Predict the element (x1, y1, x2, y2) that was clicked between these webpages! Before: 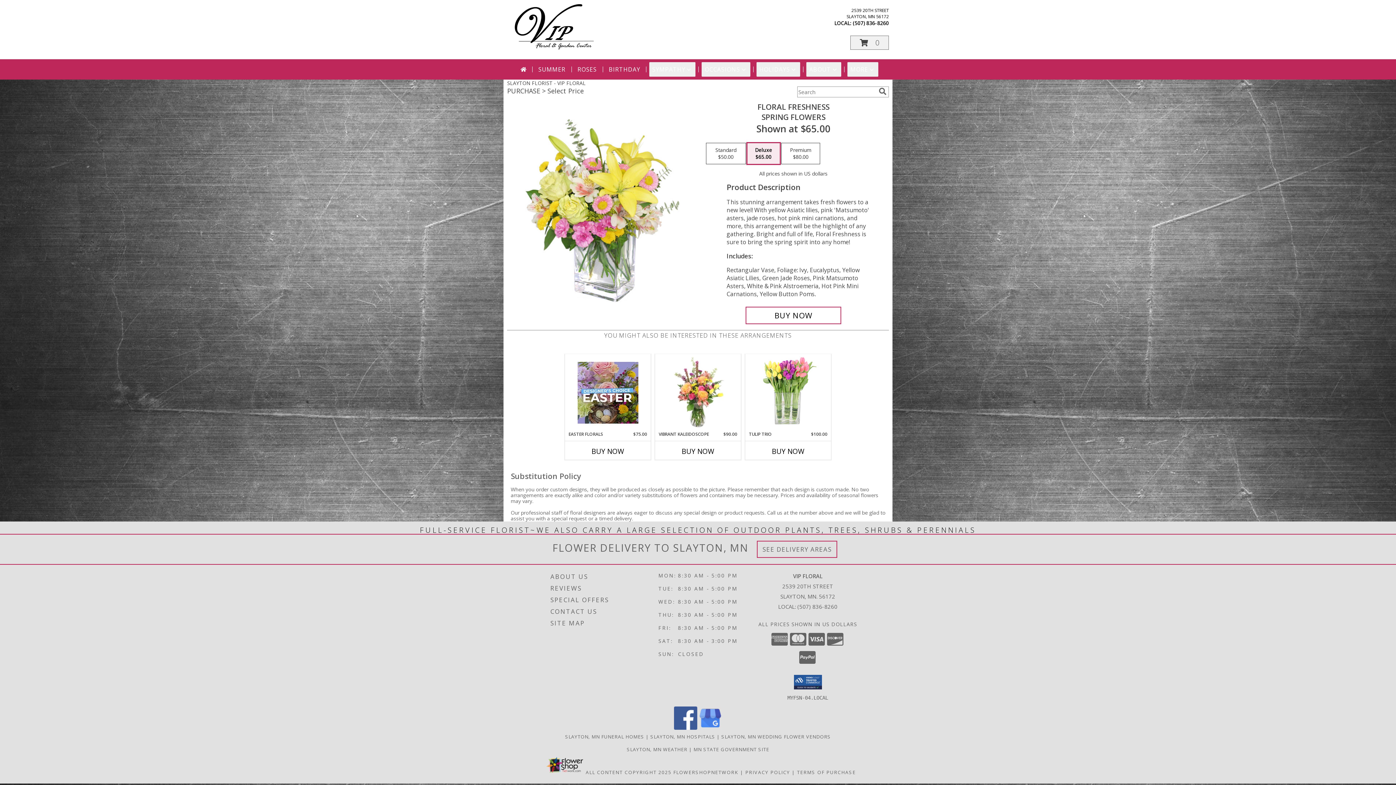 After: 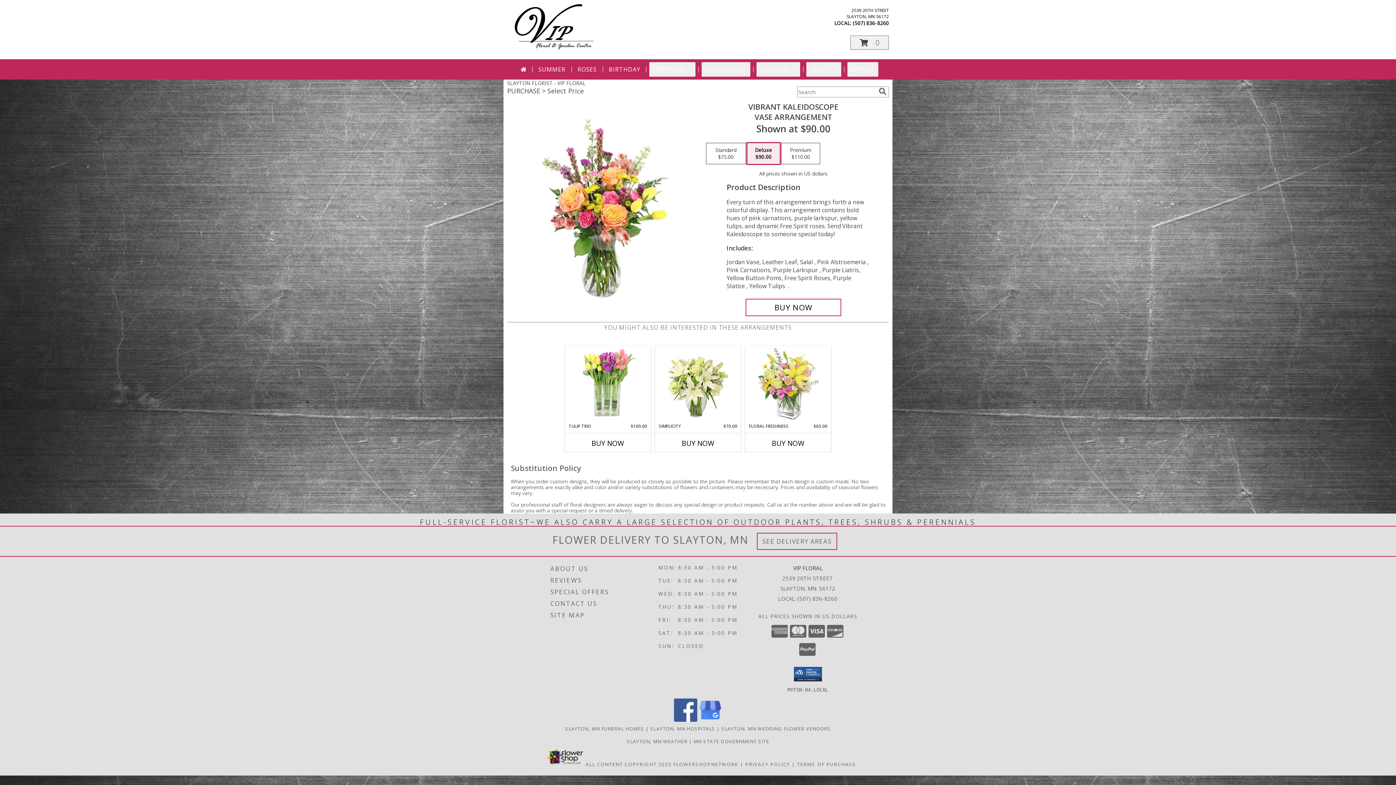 Action: bbox: (667, 356, 728, 429) label: View Vibrant Kaleidoscope Vase Arrangement  Info